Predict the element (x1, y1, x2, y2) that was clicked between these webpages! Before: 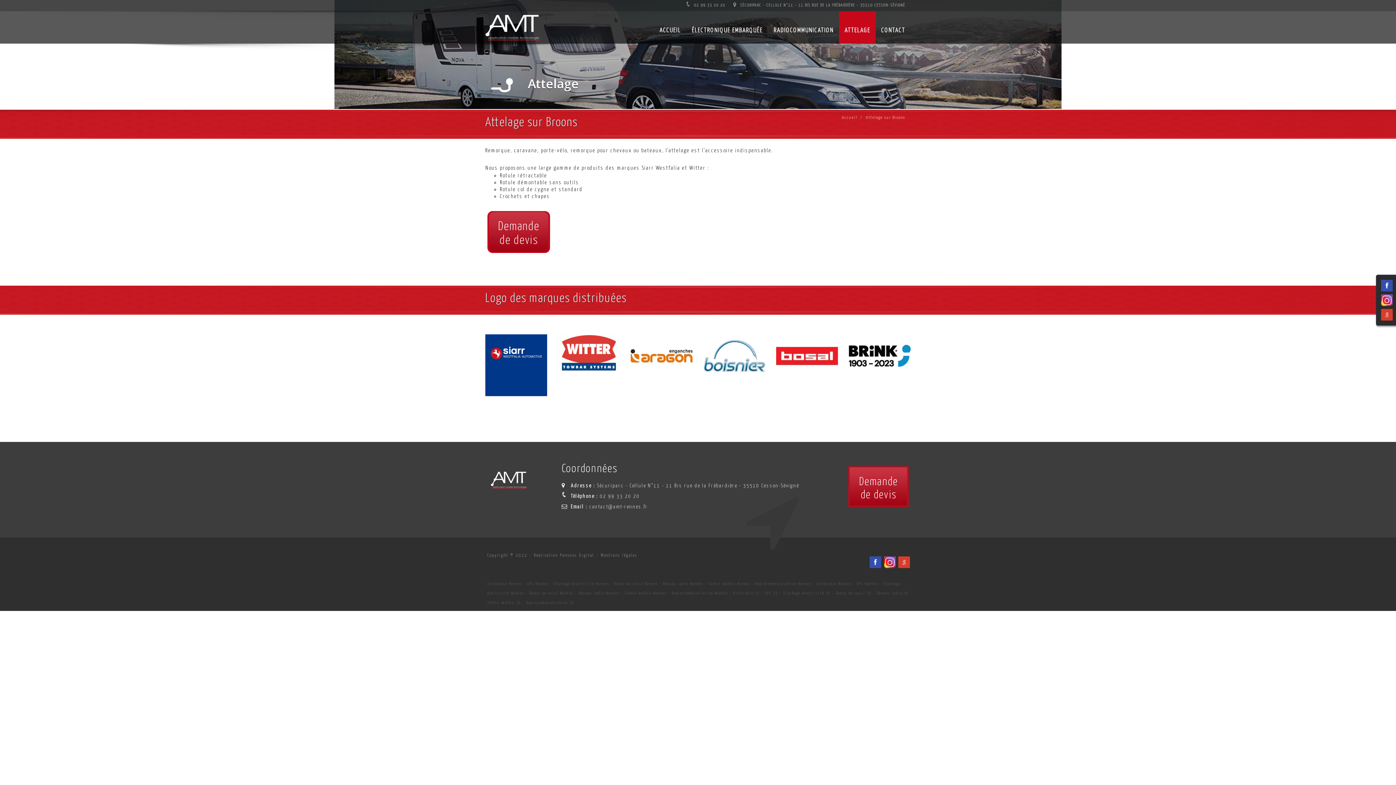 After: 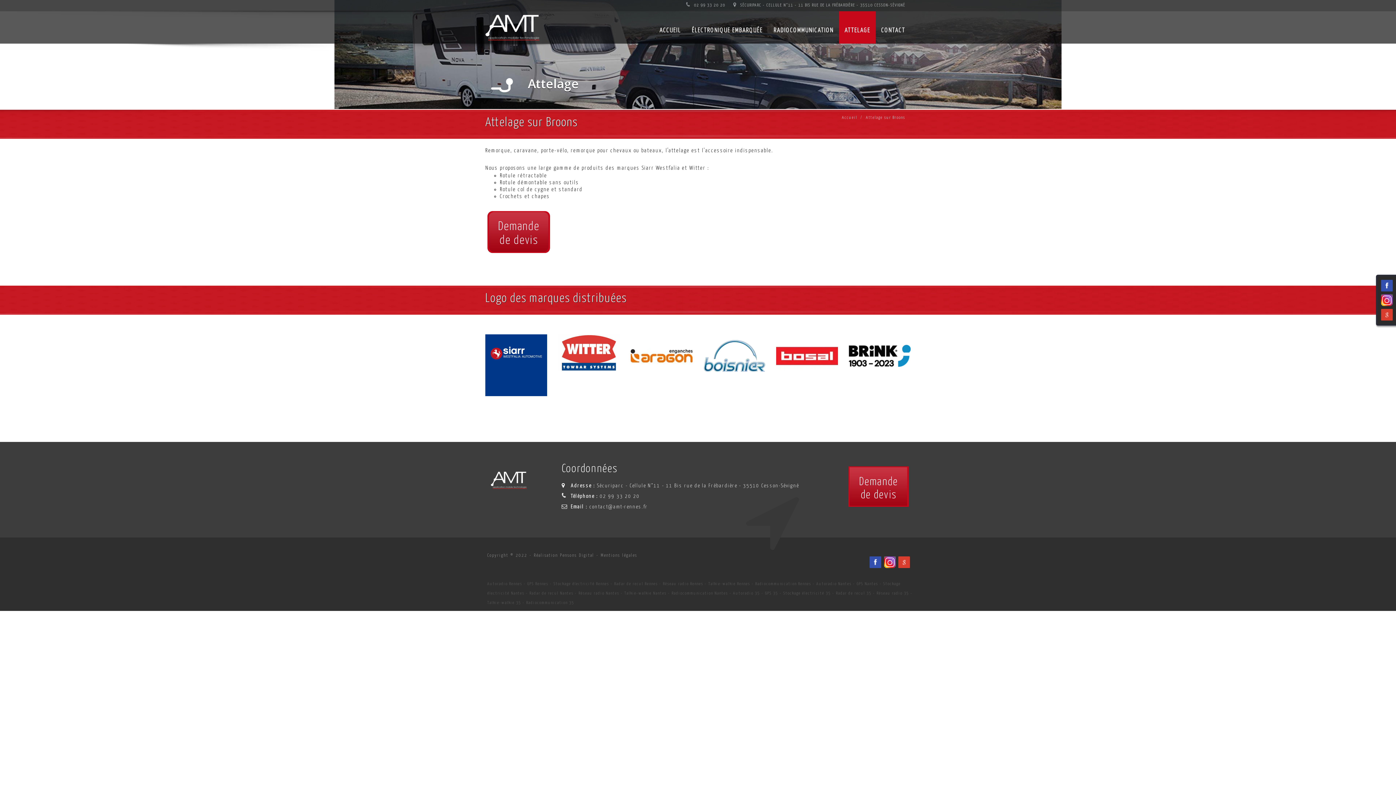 Action: bbox: (589, 504, 648, 509) label: Adresse email de l'installateur AMT en éléctronique embarqué et radio communication sur Rennes, Nantes, Saint-Brieuc, Saint-Malo, Vannes et Laval